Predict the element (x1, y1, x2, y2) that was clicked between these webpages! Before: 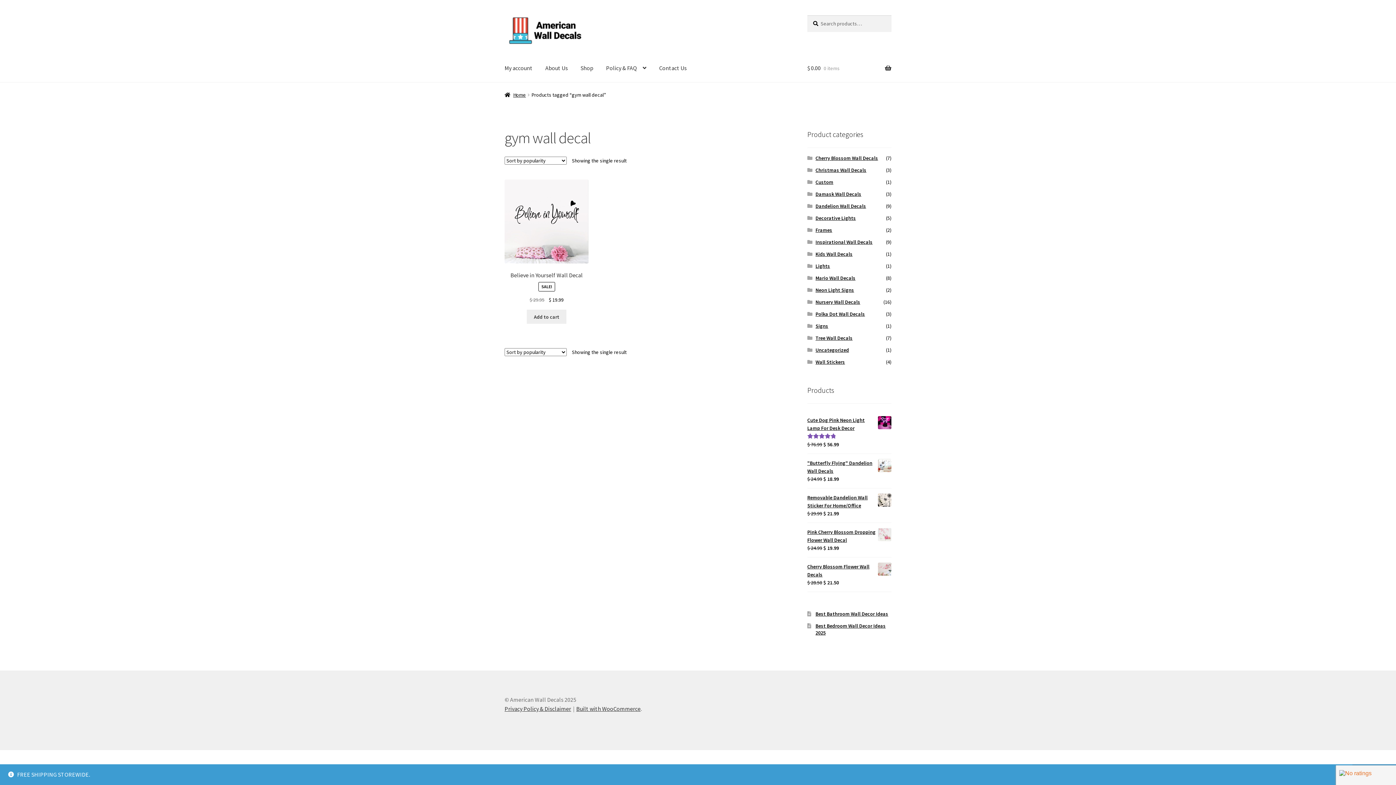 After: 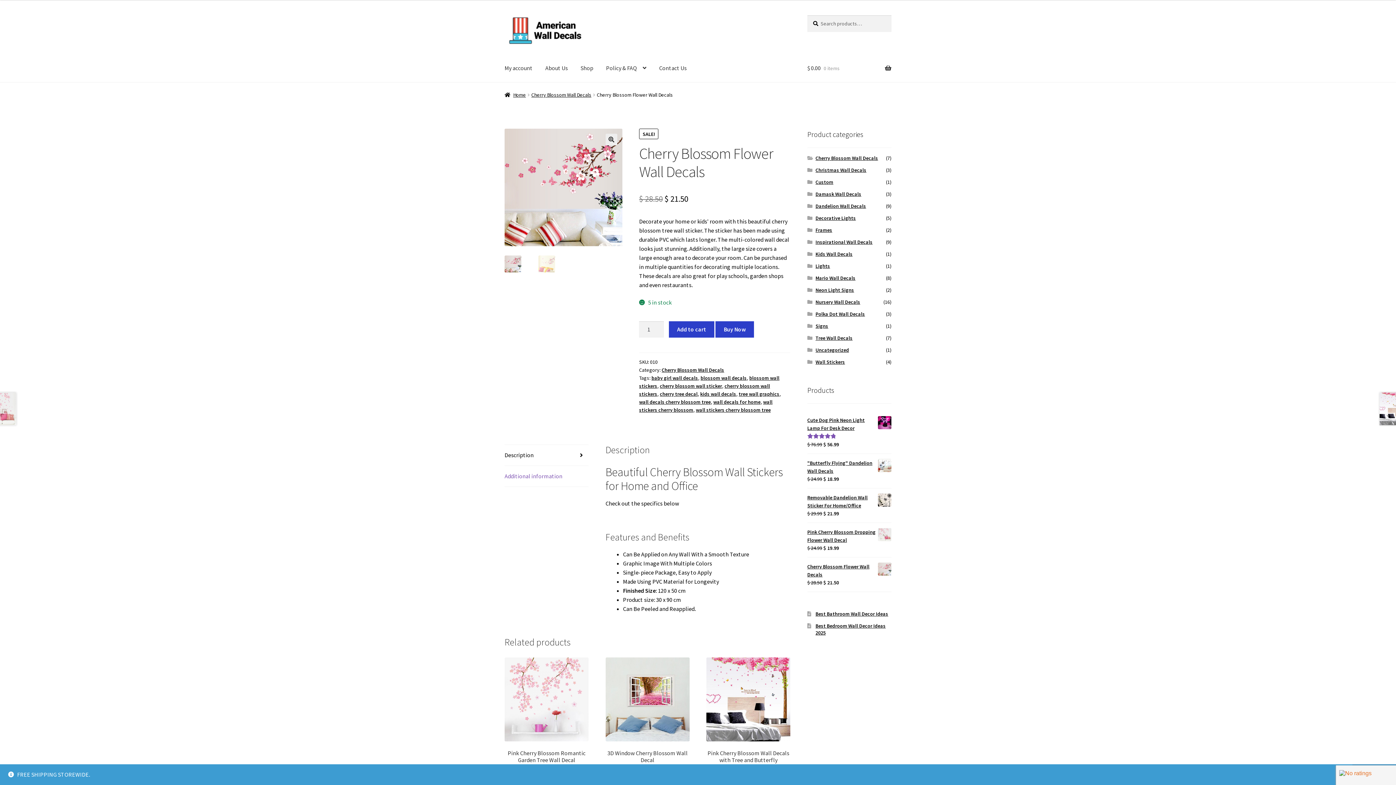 Action: bbox: (807, 562, 891, 578) label: Cherry Blossom Flower Wall Decals